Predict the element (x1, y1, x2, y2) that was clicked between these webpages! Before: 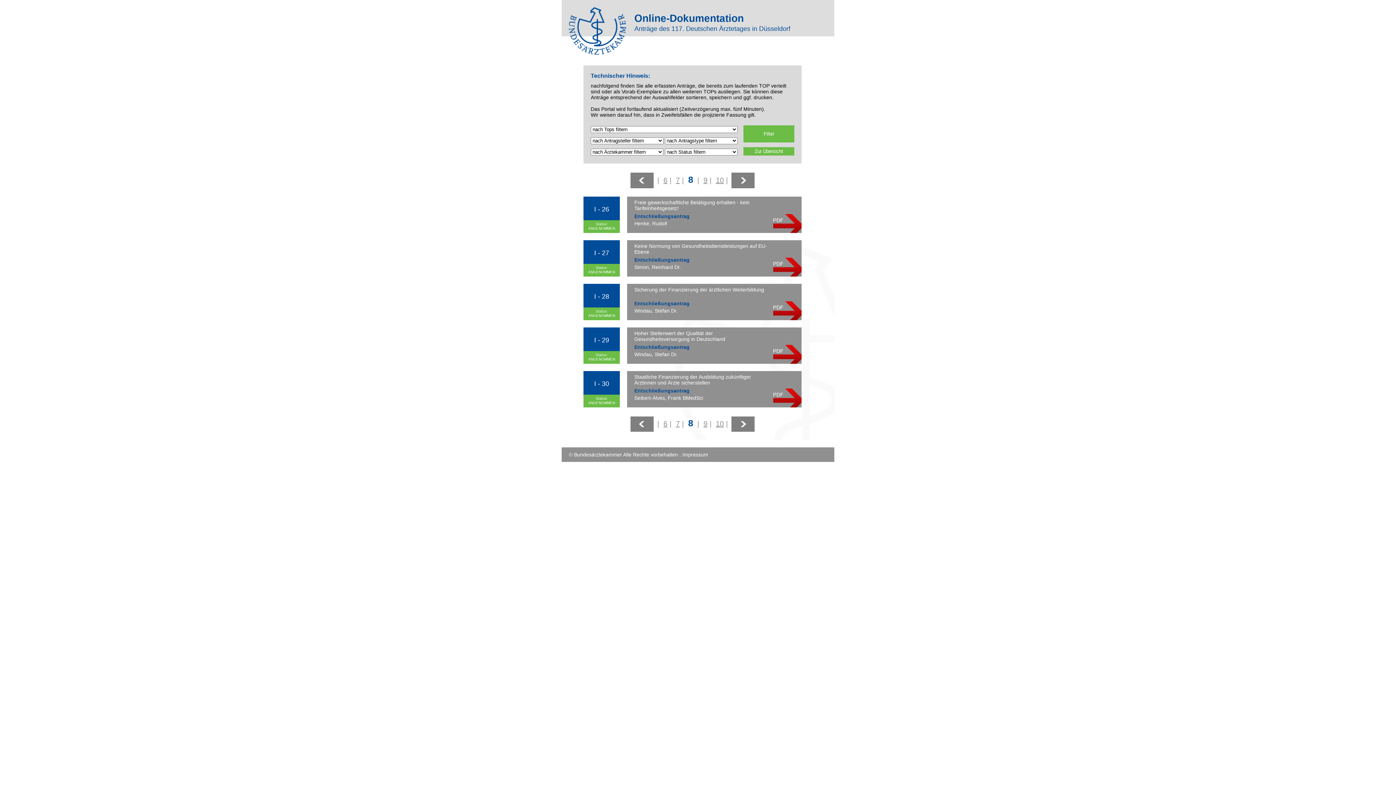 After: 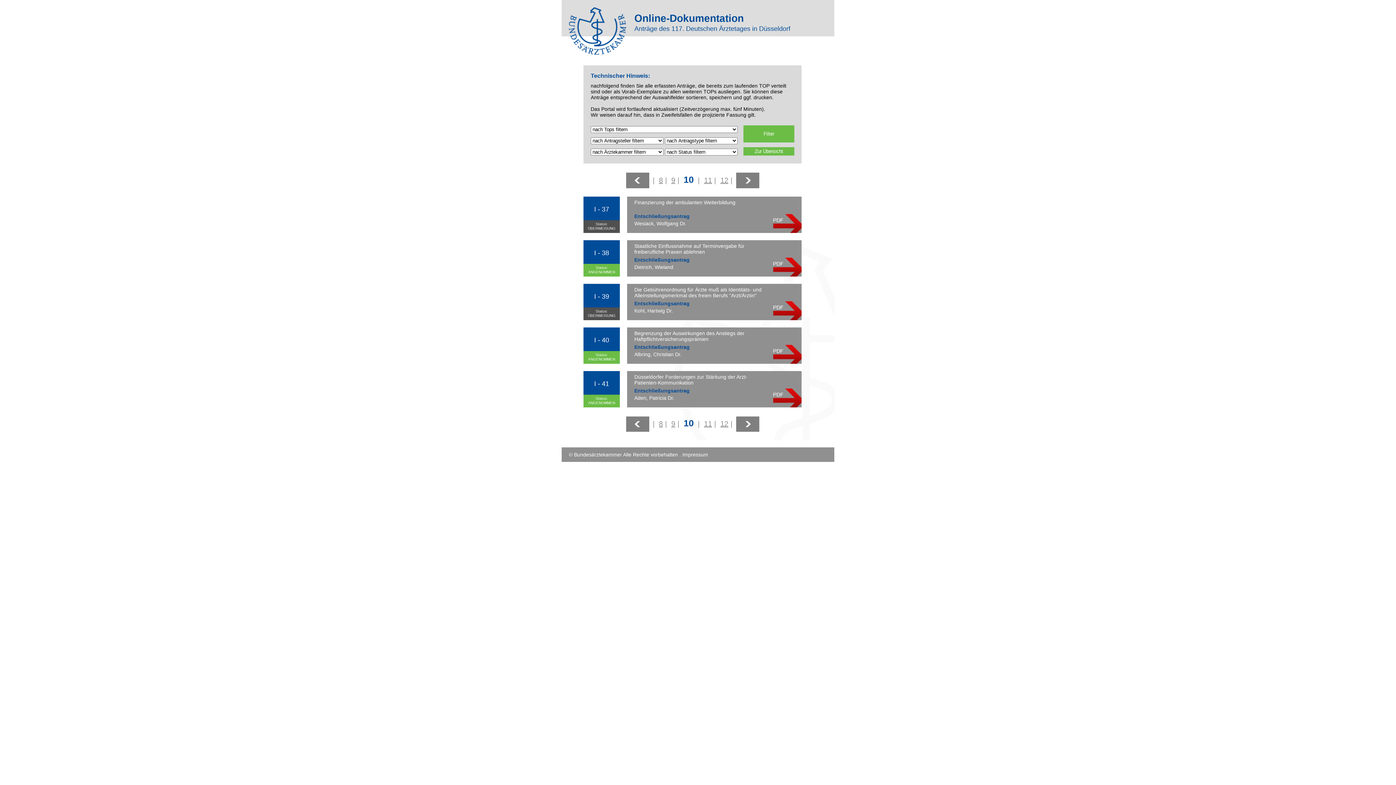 Action: label: 10 bbox: (716, 420, 724, 428)